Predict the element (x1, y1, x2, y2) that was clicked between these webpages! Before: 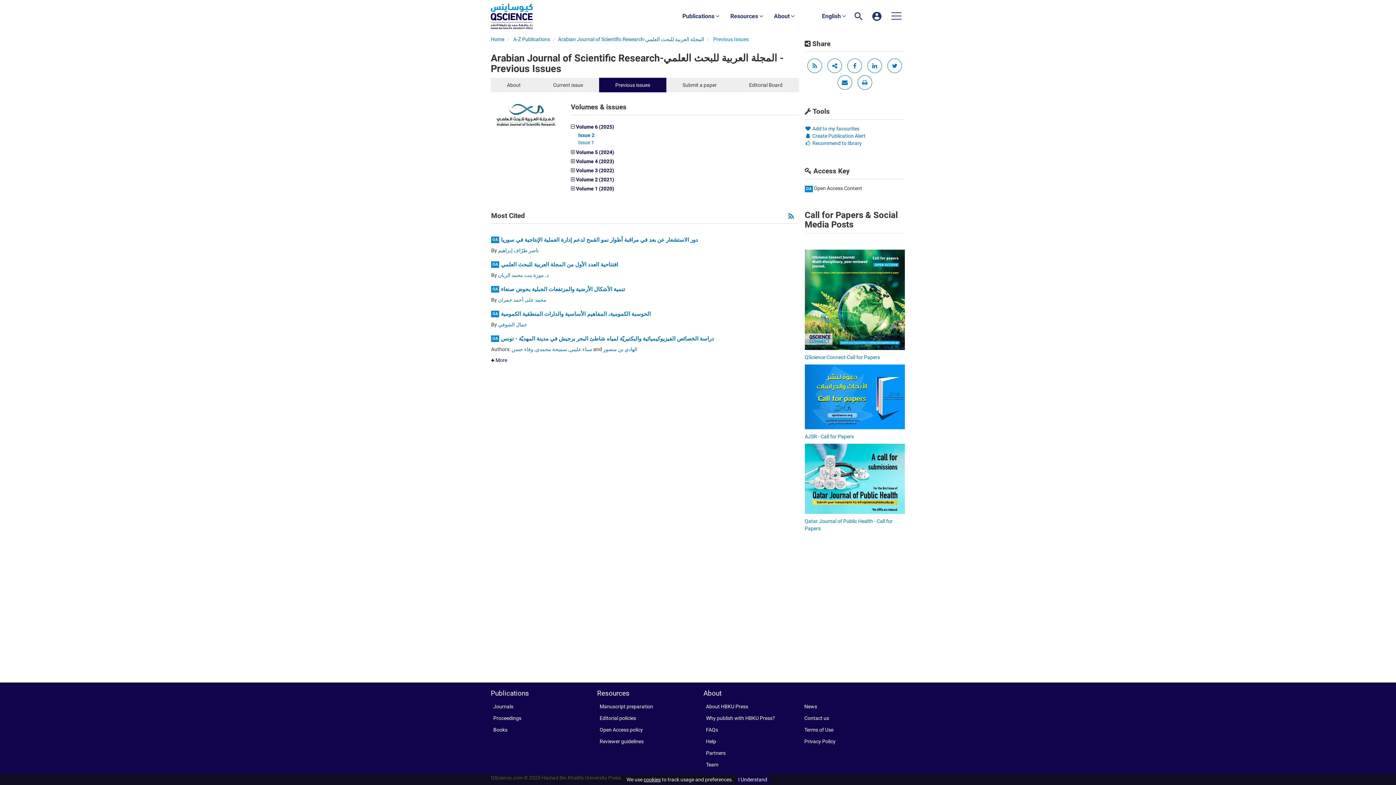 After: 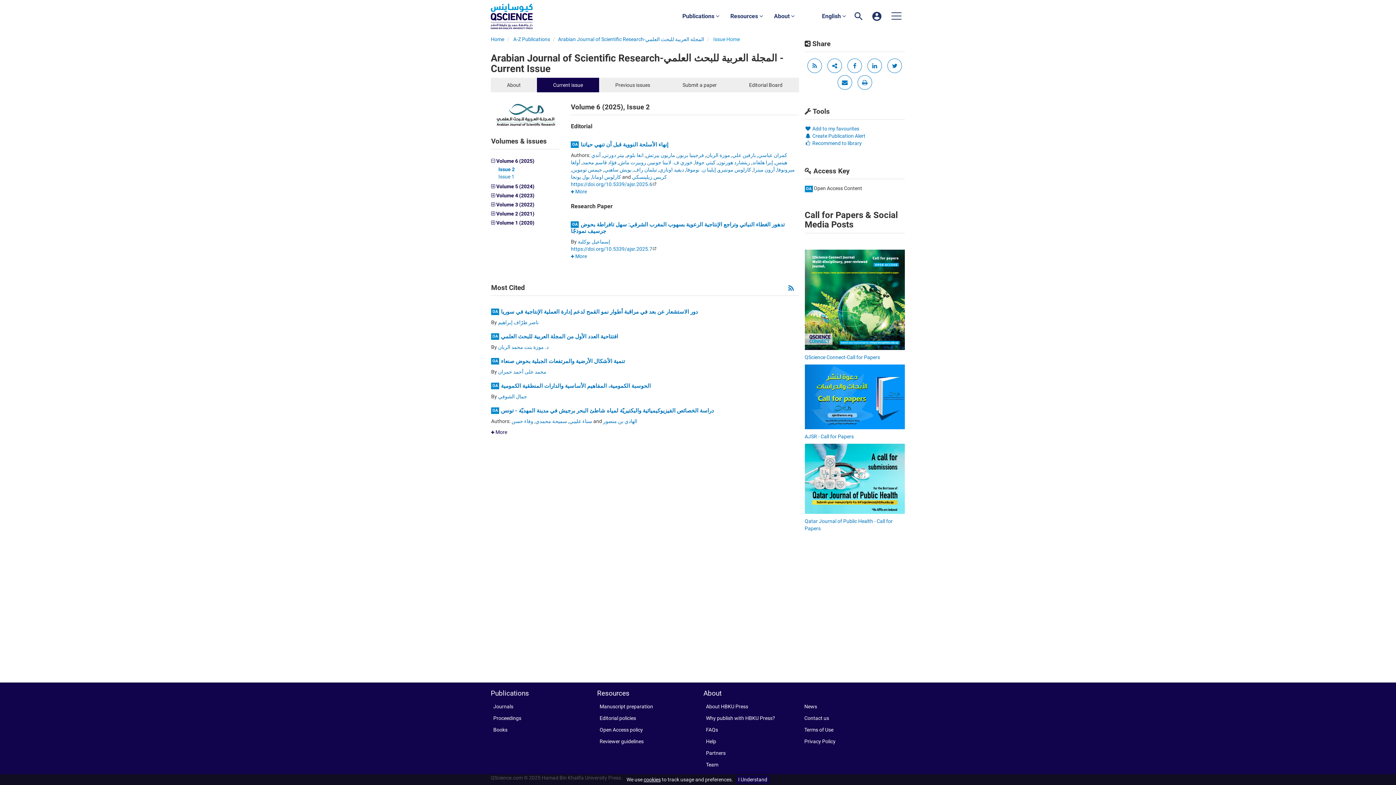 Action: label: Current issue bbox: (537, 77, 599, 92)